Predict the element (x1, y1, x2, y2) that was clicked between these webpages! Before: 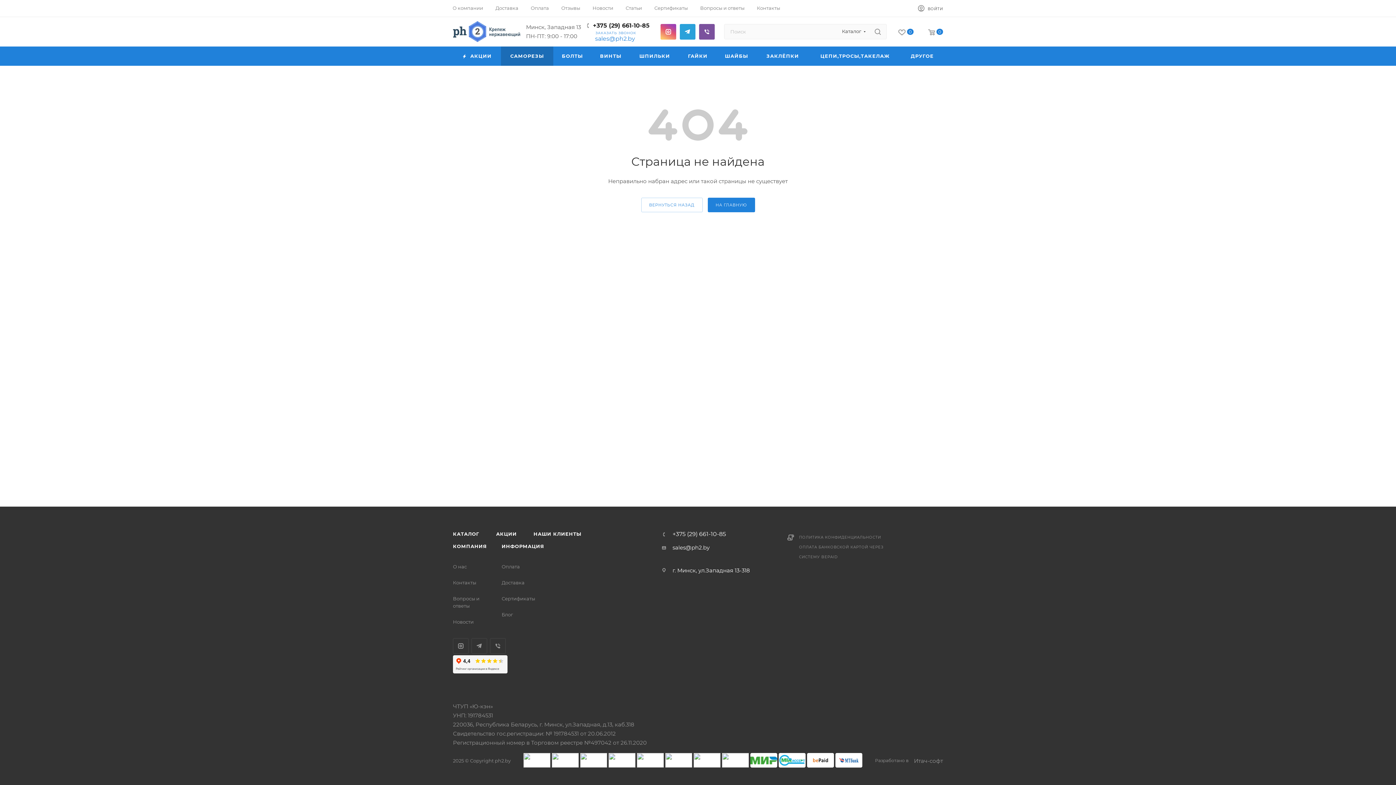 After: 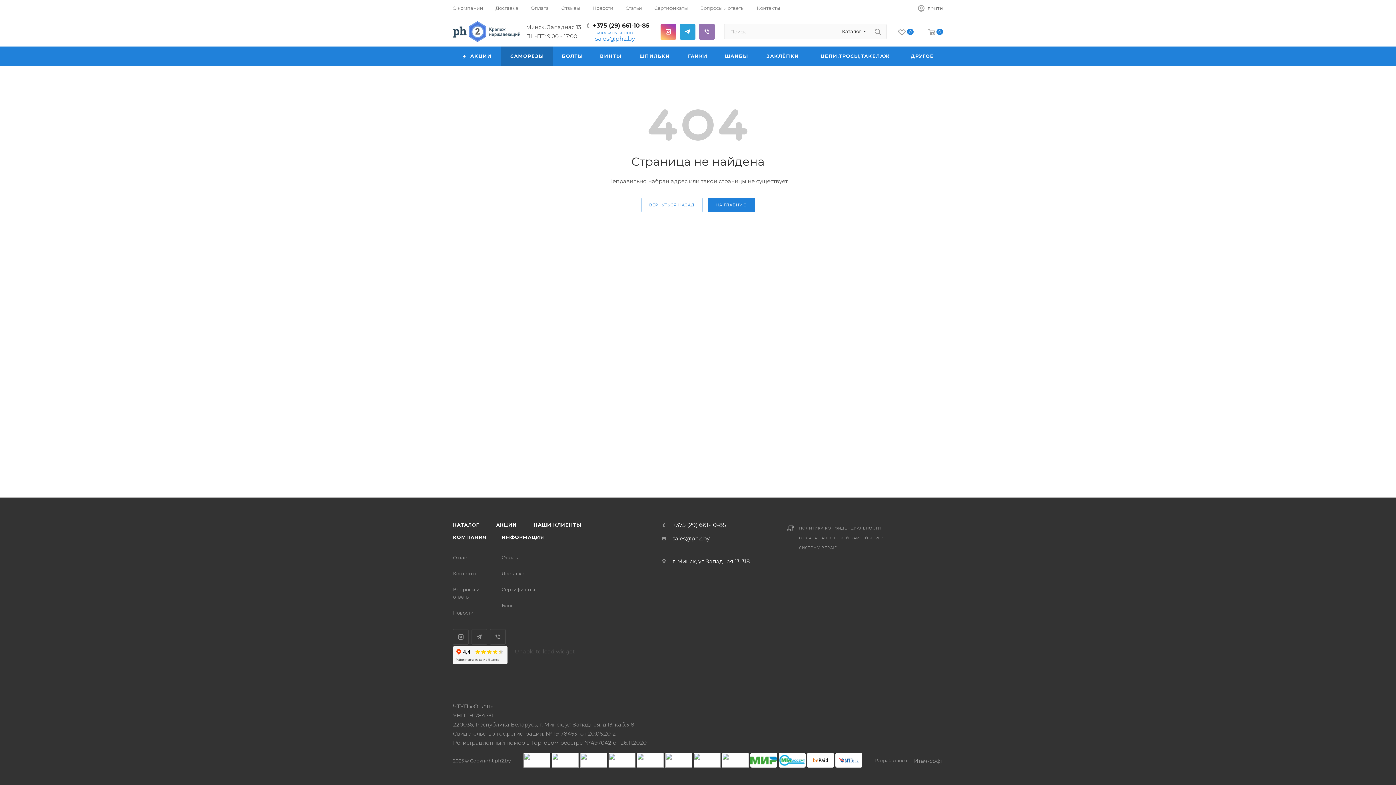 Action: label: Viber bbox: (699, 23, 714, 39)